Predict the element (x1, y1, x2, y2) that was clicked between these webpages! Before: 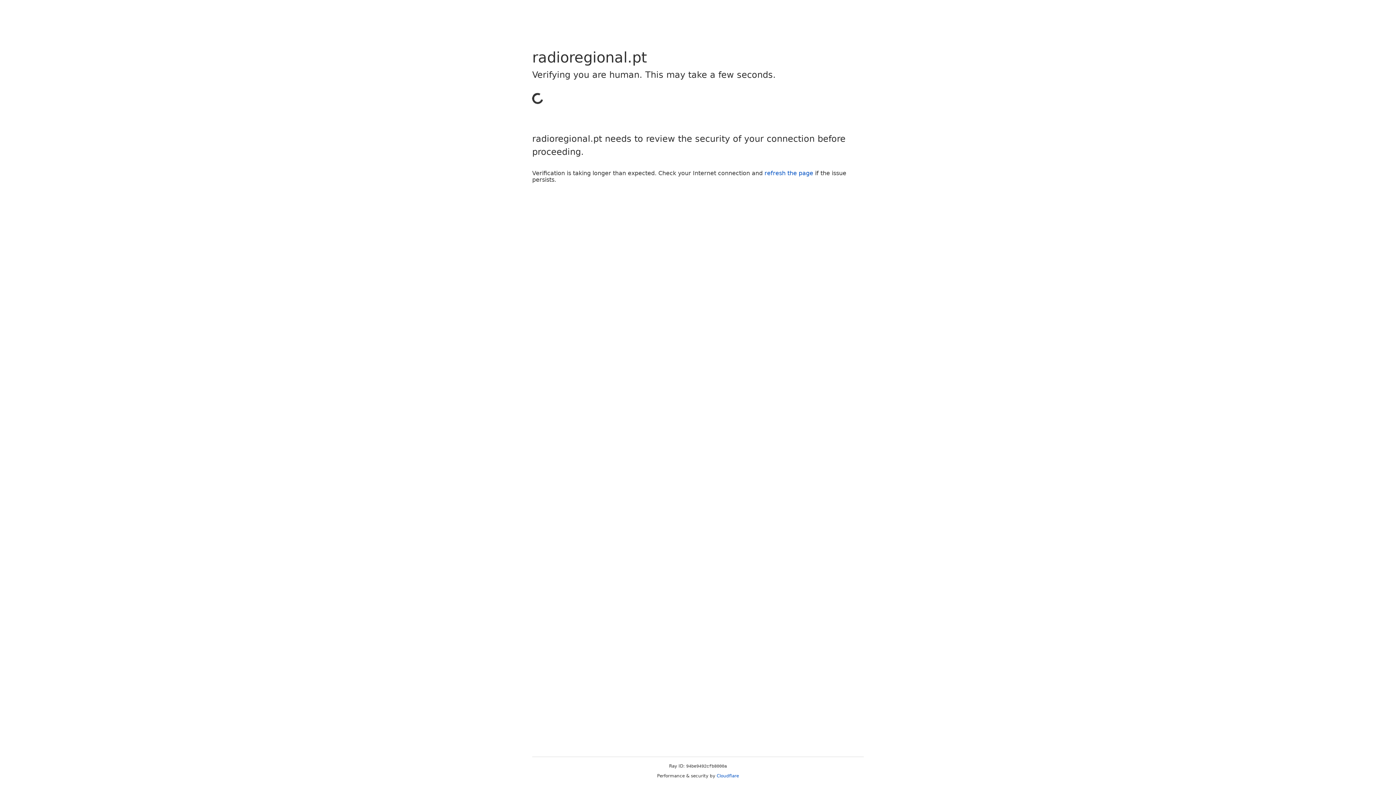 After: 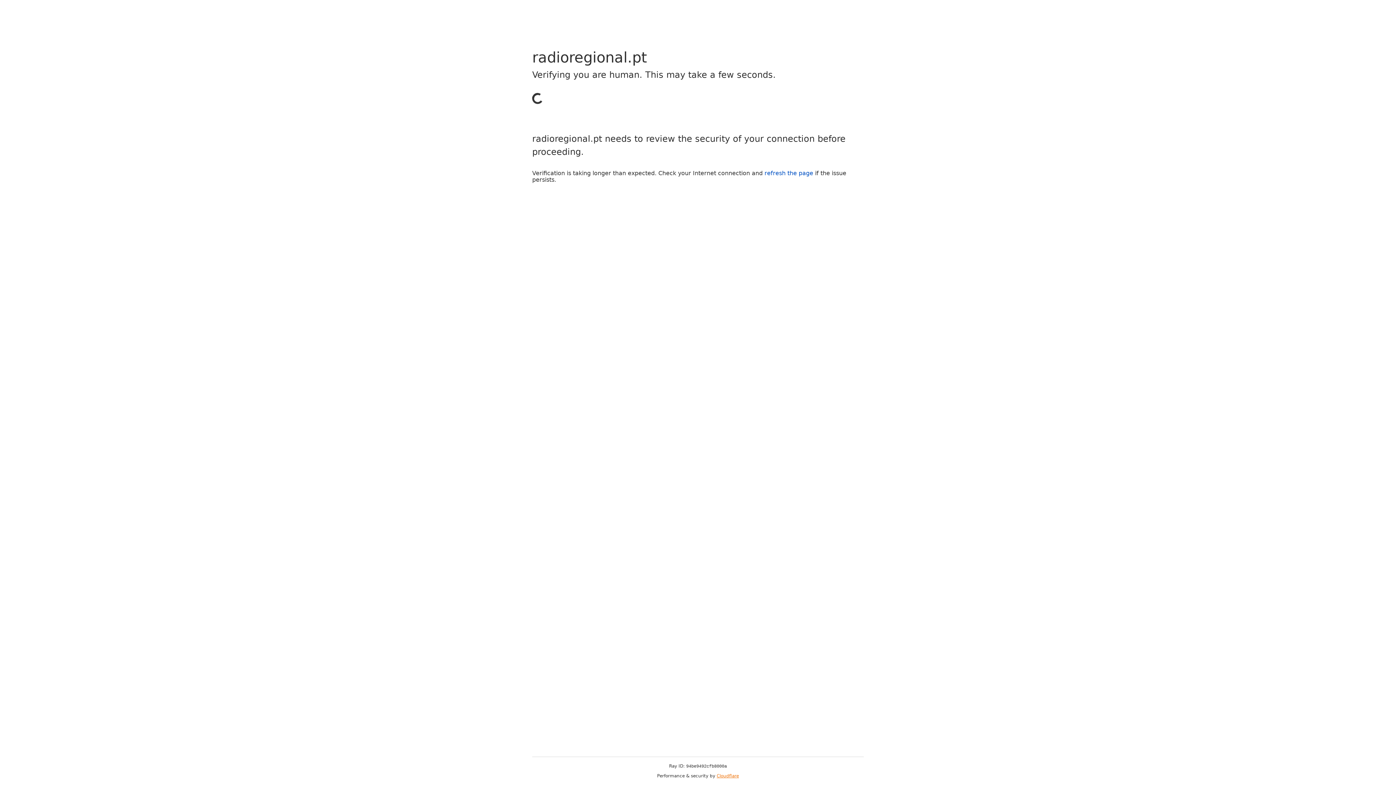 Action: label: Cloudflare bbox: (716, 773, 739, 778)